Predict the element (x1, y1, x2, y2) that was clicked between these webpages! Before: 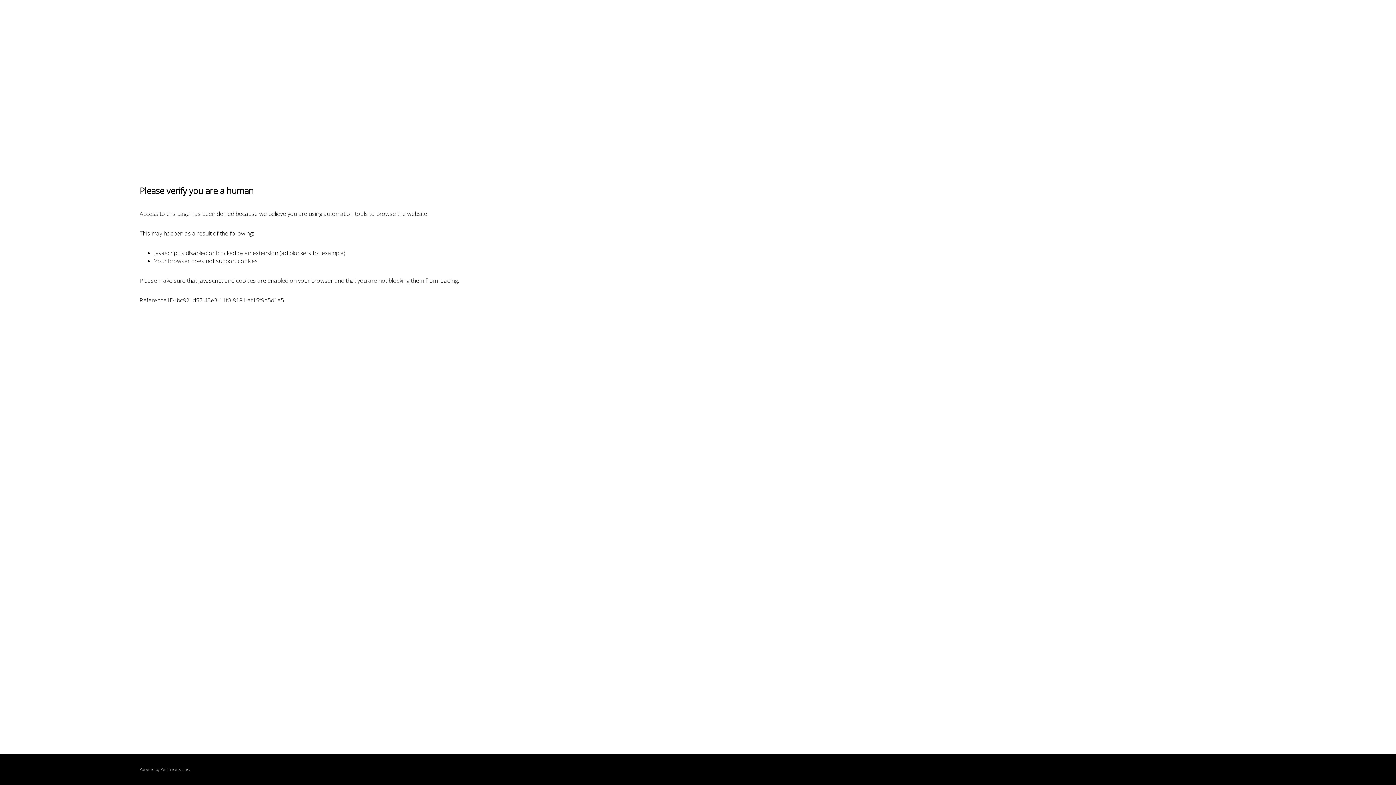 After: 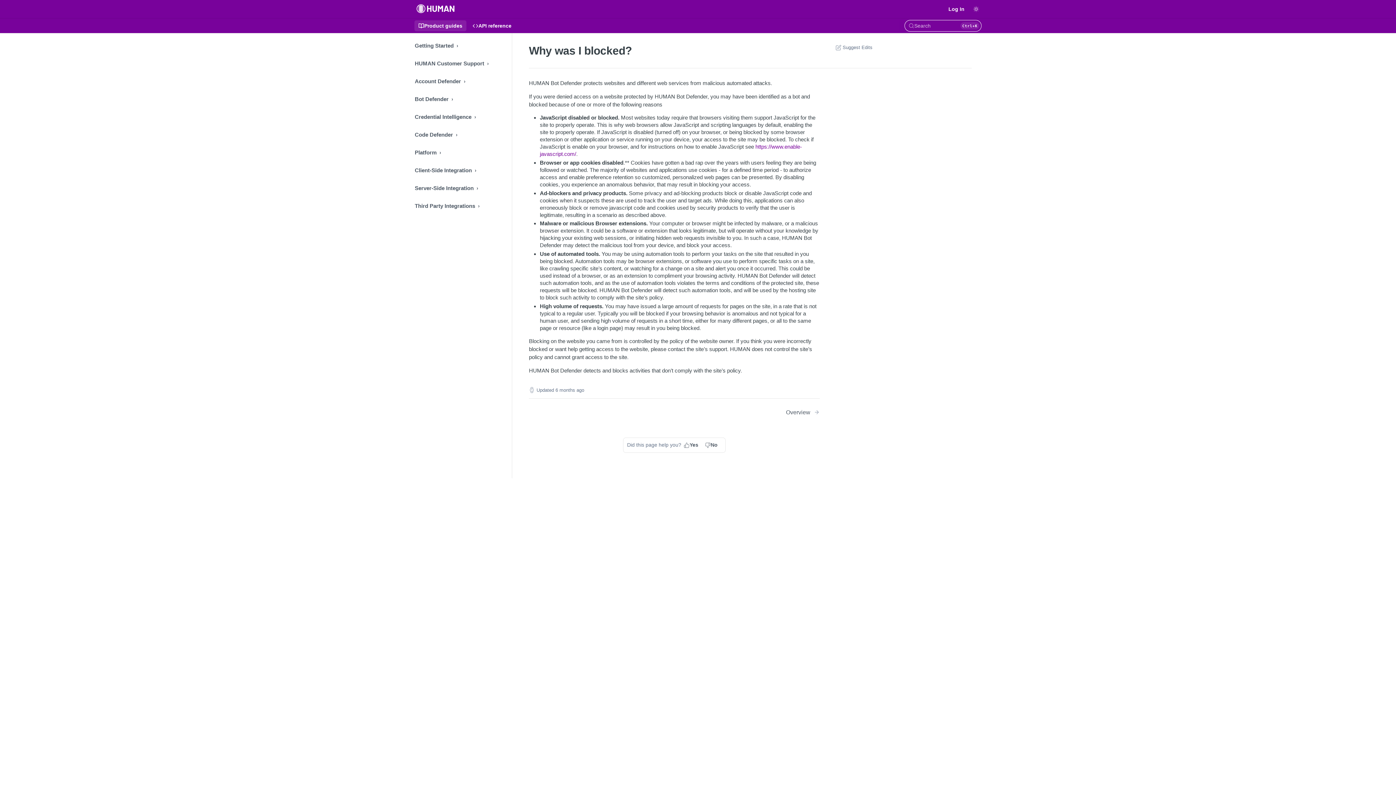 Action: bbox: (160, 767, 180, 772) label: PerimeterX